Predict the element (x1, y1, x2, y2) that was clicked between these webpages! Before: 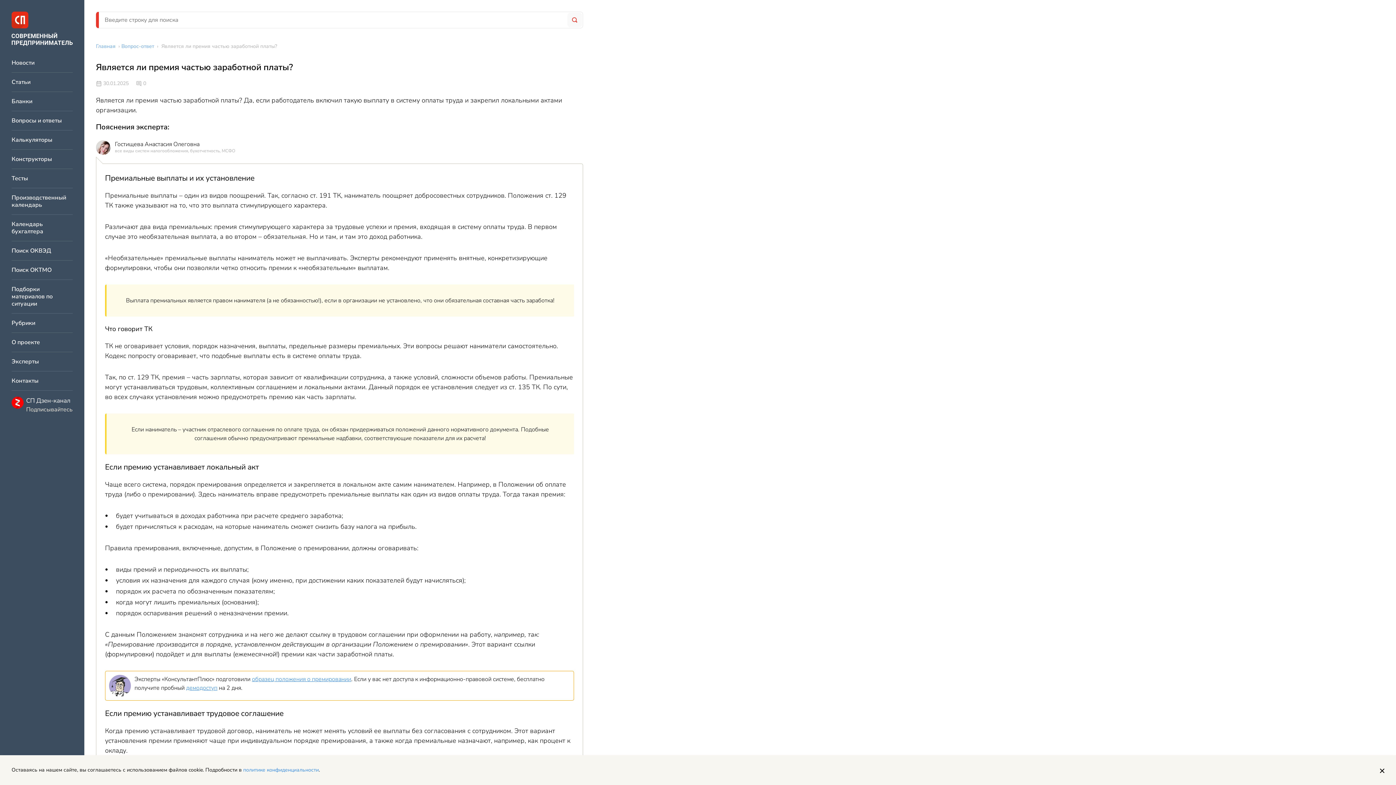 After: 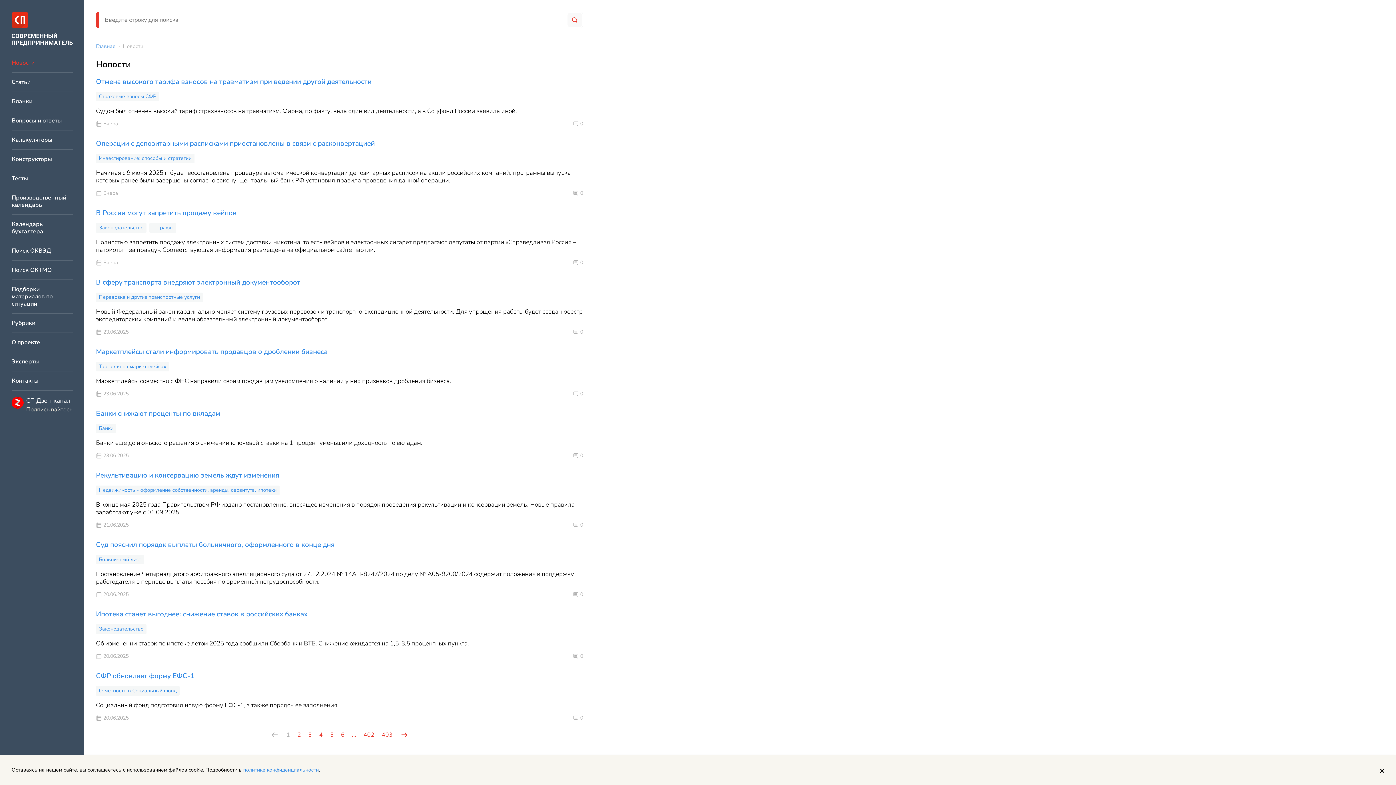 Action: label: Новости bbox: (11, 59, 72, 72)